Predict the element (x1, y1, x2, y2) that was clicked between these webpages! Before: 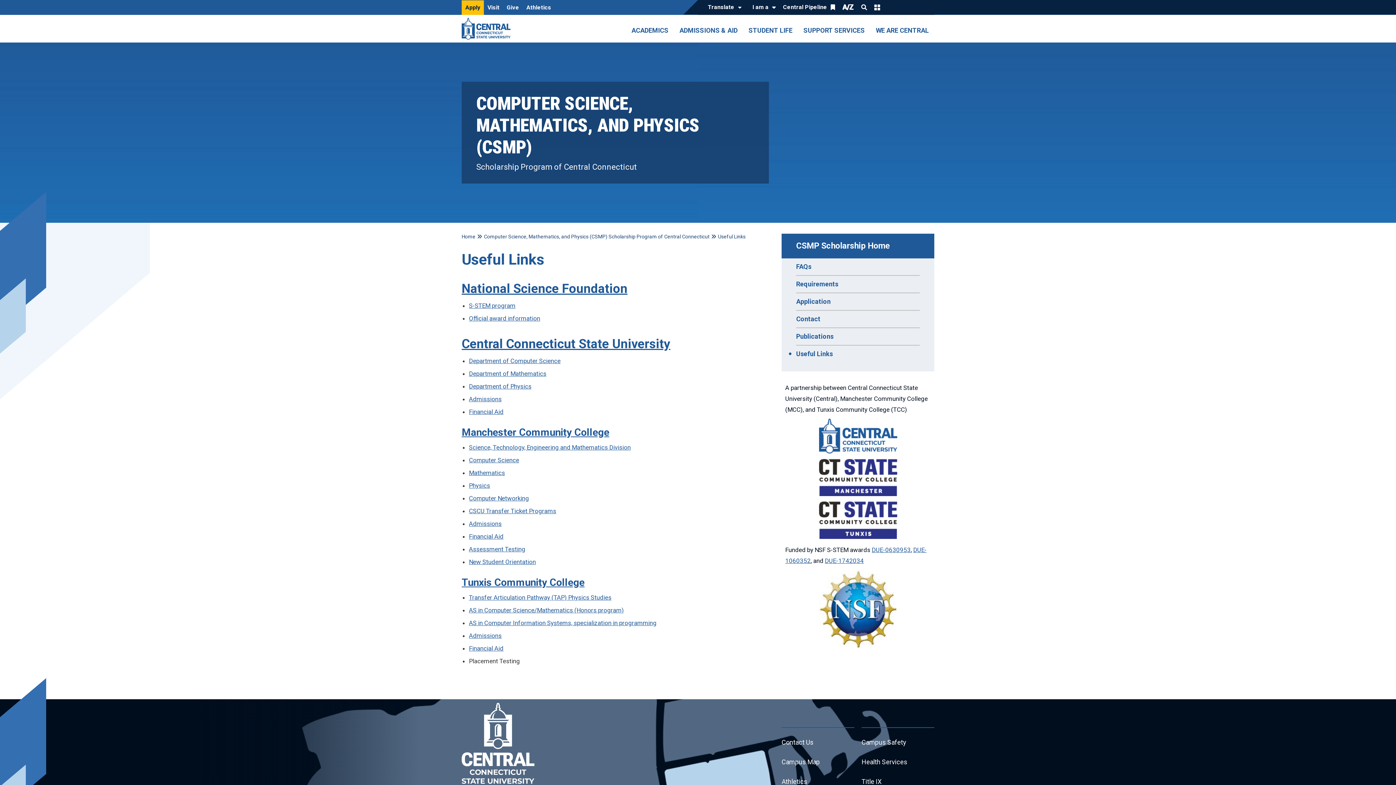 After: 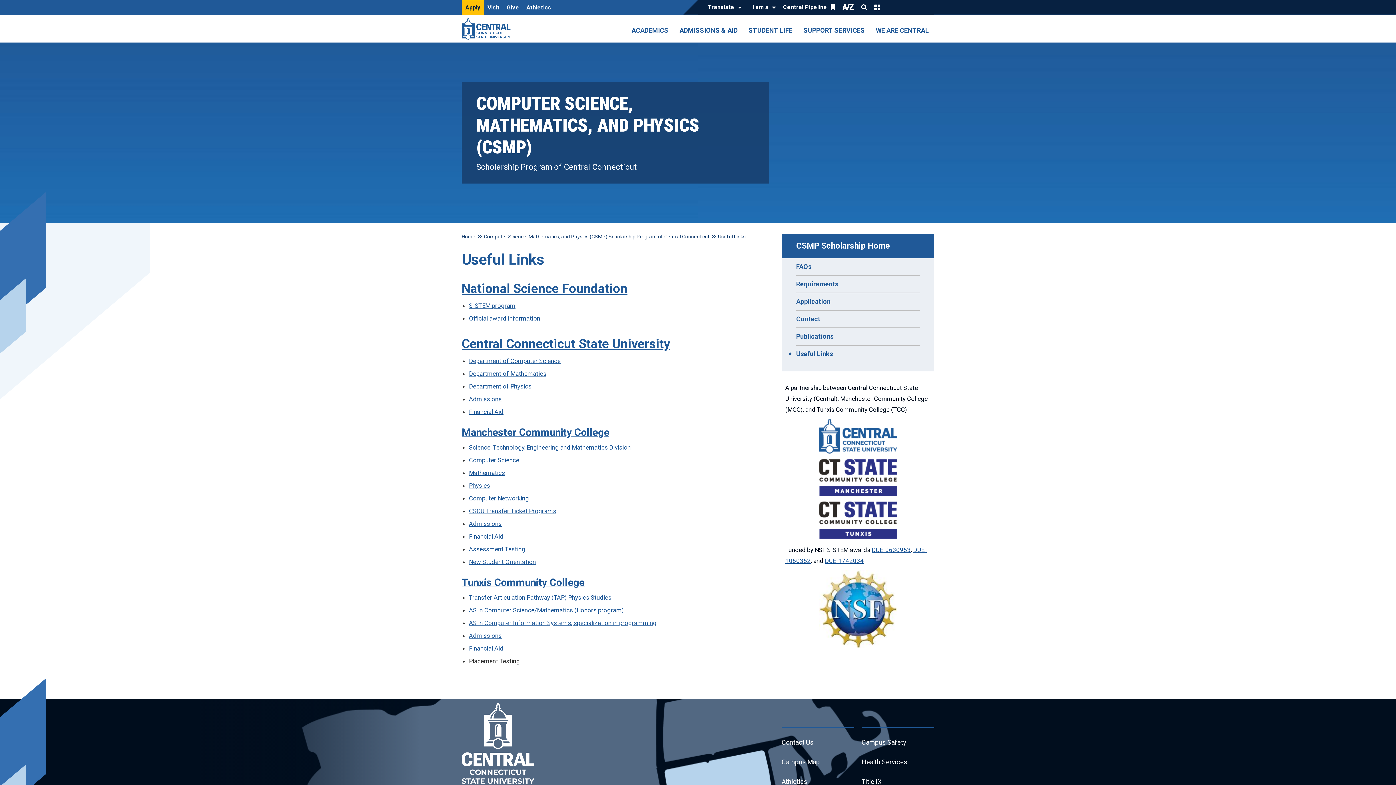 Action: label: Science, Technology, Engineering and Mathematics Division bbox: (469, 444, 630, 451)